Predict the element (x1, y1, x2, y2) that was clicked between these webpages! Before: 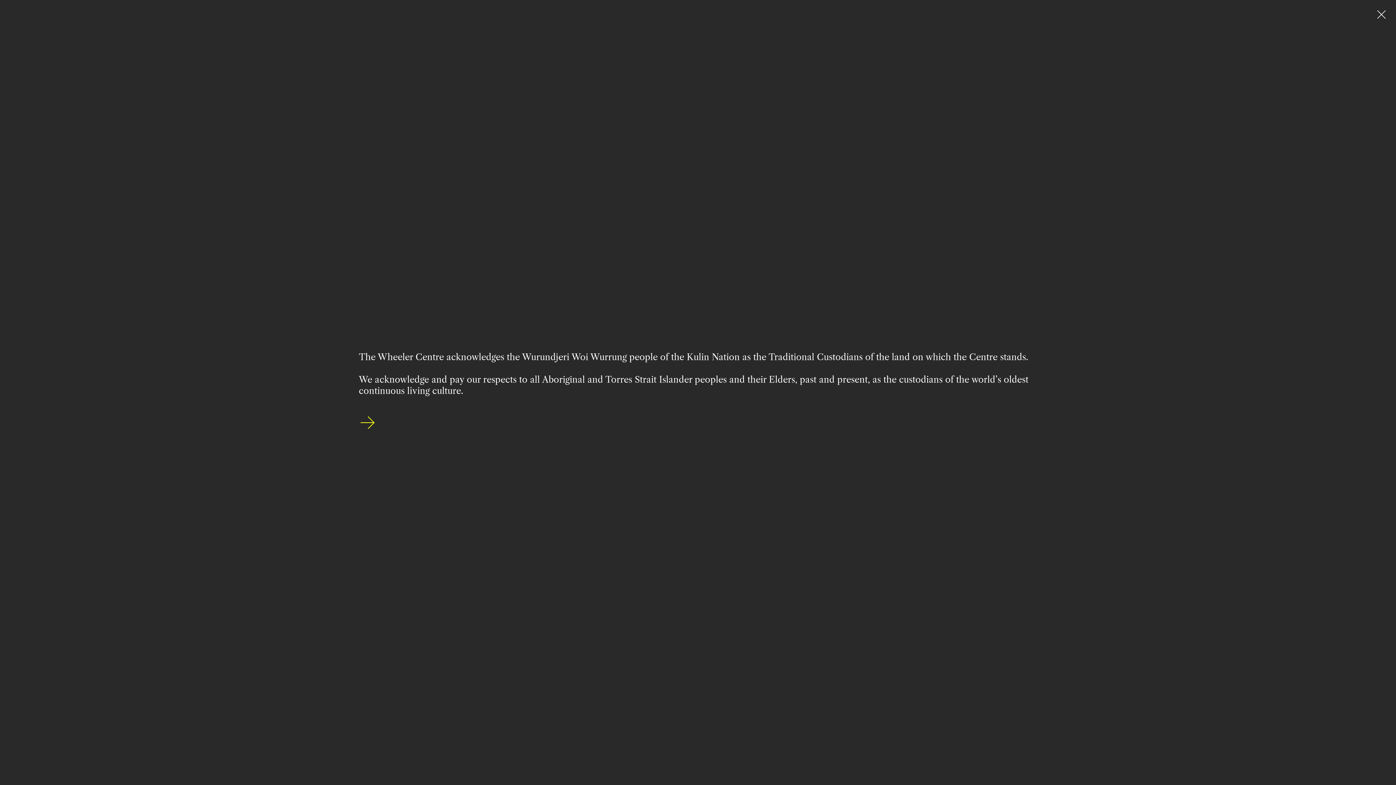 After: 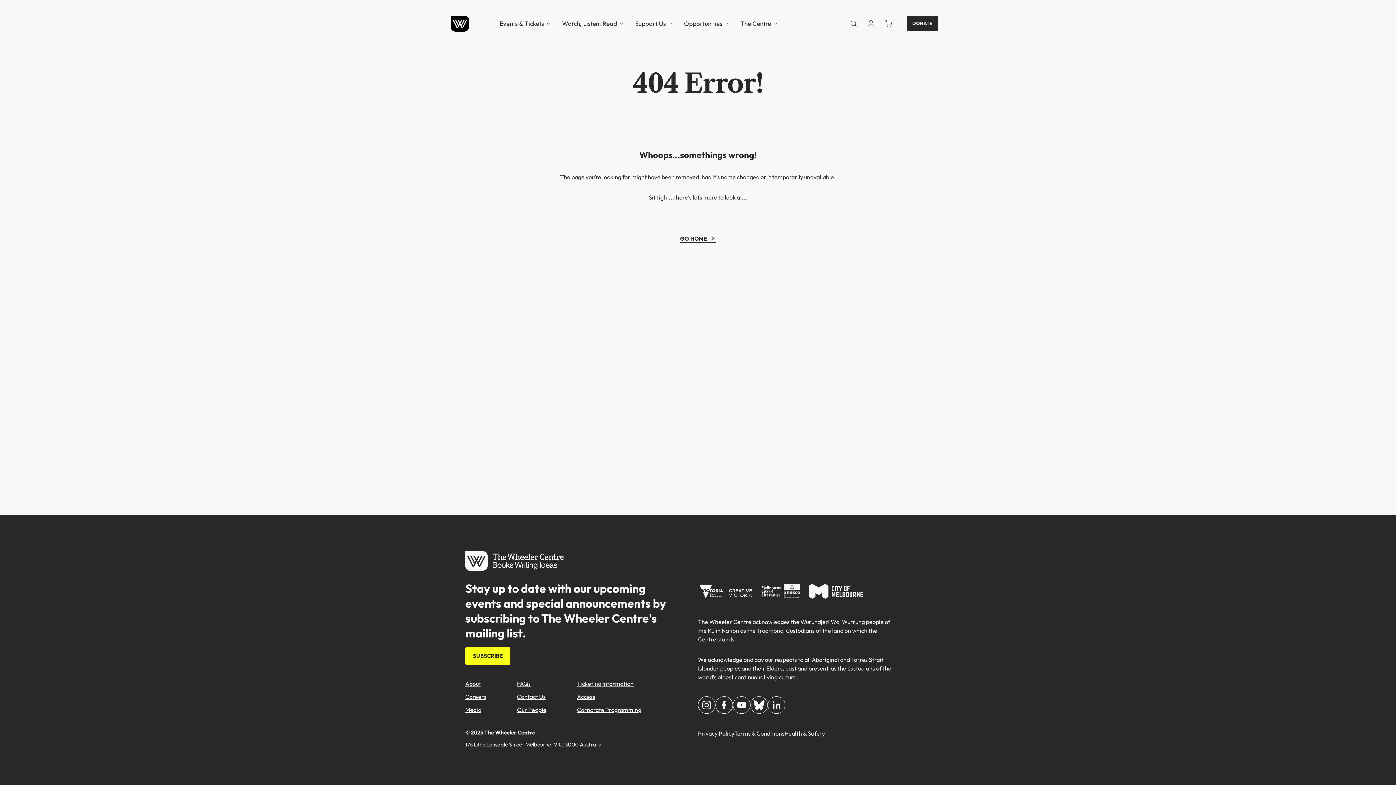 Action: bbox: (1377, 10, 1386, 21)